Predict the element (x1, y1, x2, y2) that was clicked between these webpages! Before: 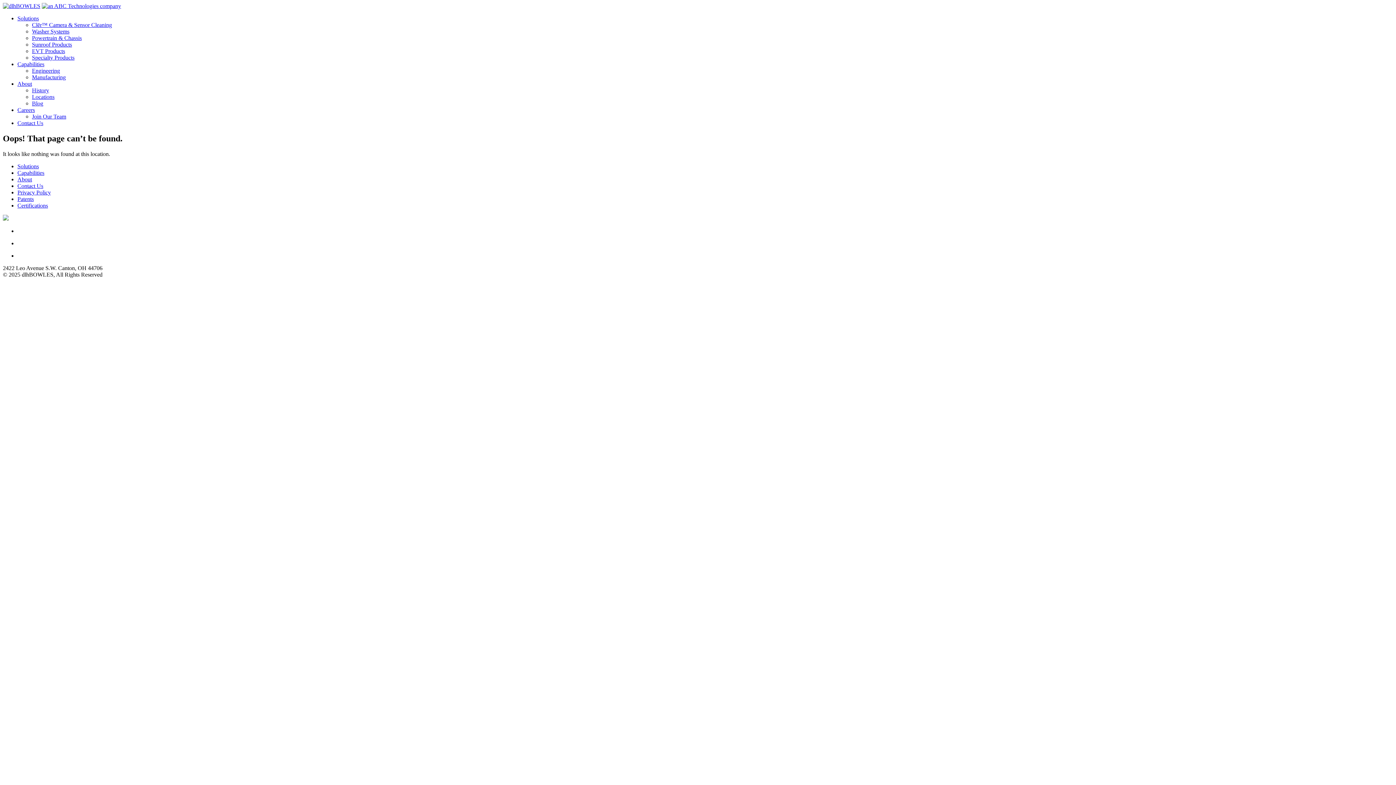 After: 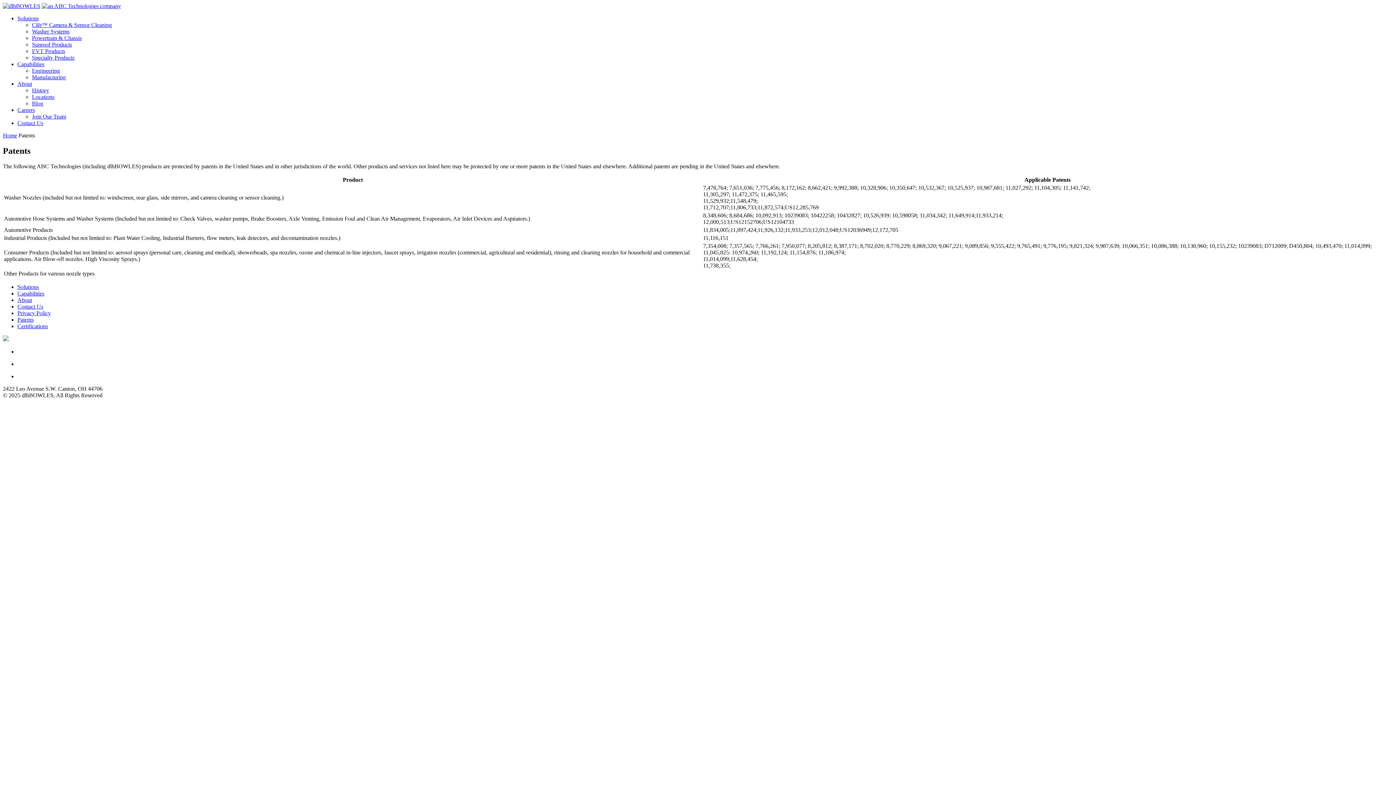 Action: bbox: (17, 195, 33, 202) label: Patents